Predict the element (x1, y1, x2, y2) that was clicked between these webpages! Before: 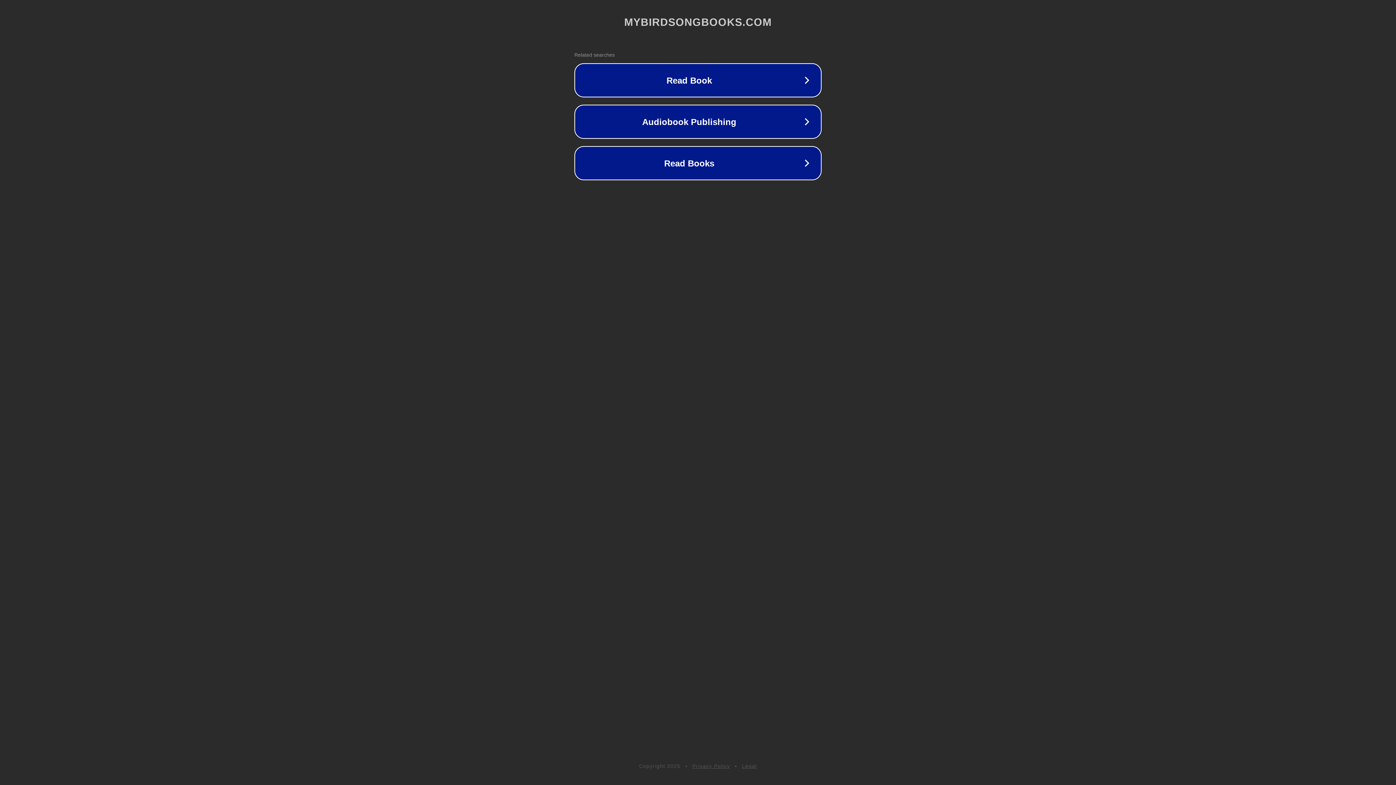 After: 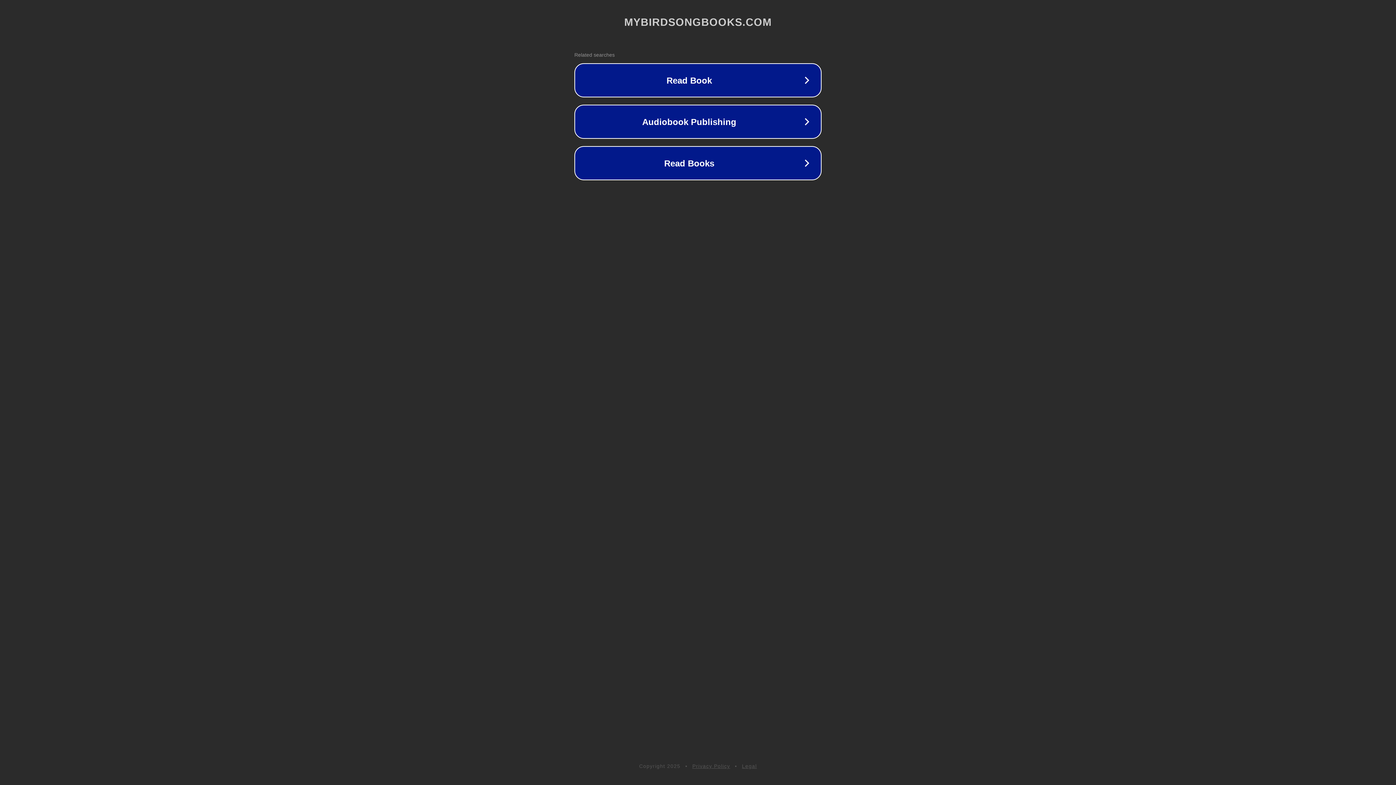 Action: bbox: (742, 763, 757, 769) label: Legal